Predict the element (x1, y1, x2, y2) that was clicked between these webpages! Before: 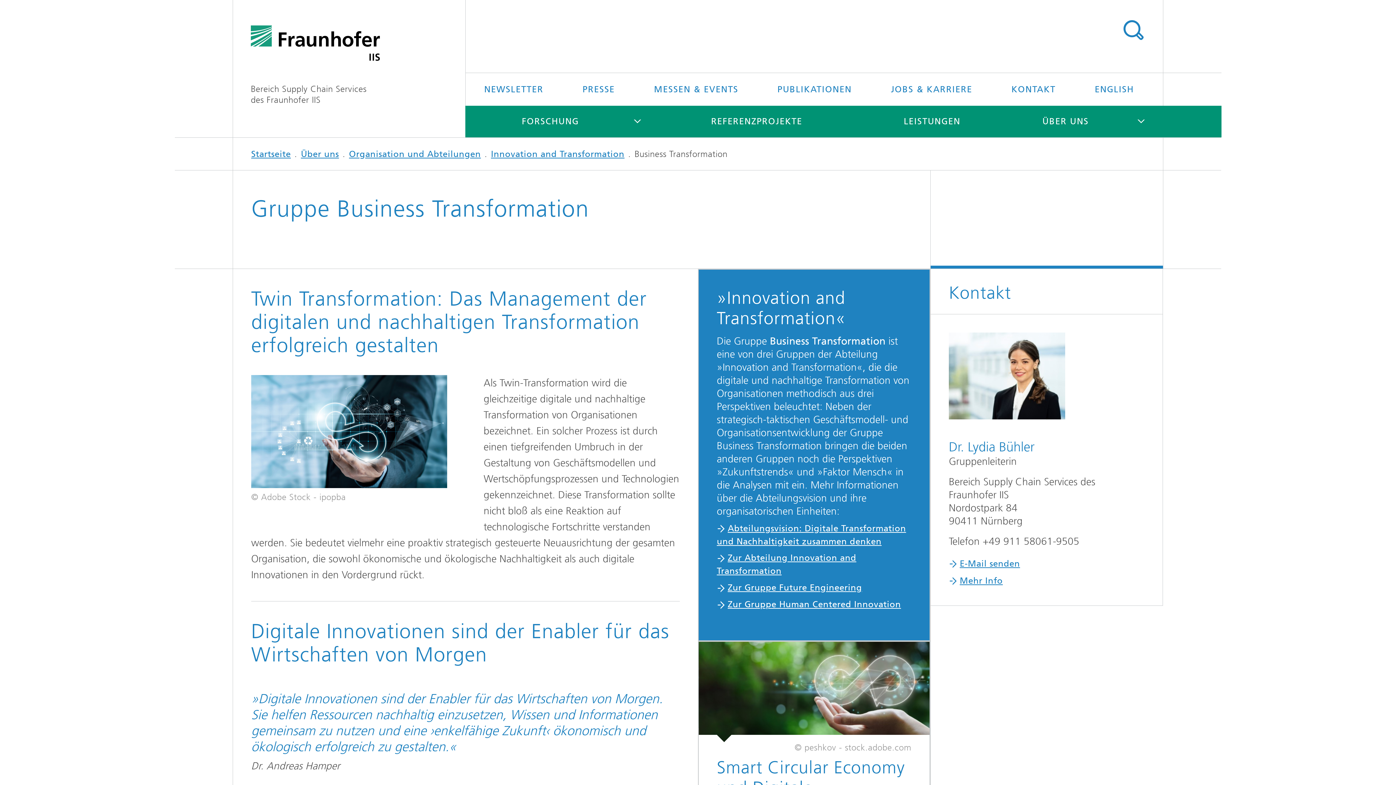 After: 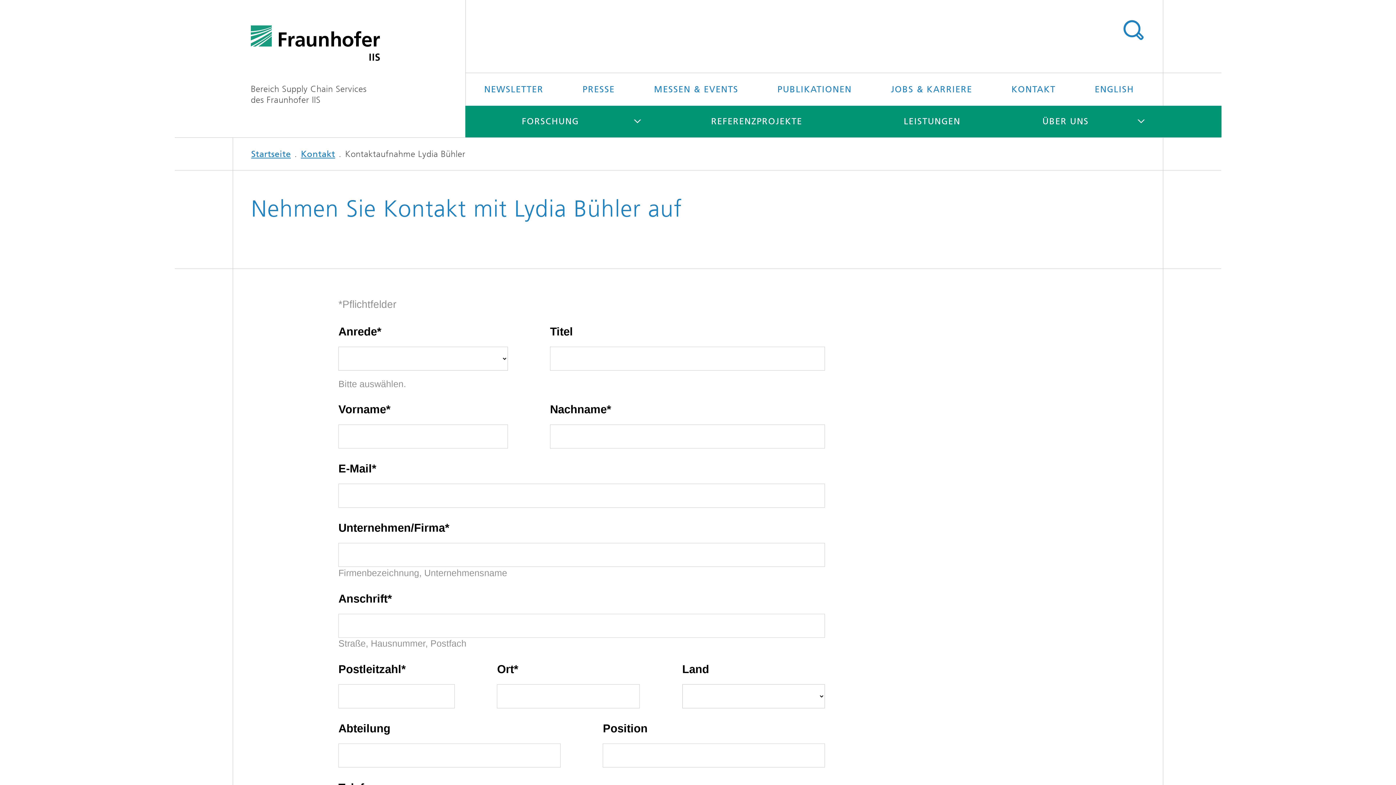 Action: label: E-Mail senden bbox: (960, 558, 1020, 569)